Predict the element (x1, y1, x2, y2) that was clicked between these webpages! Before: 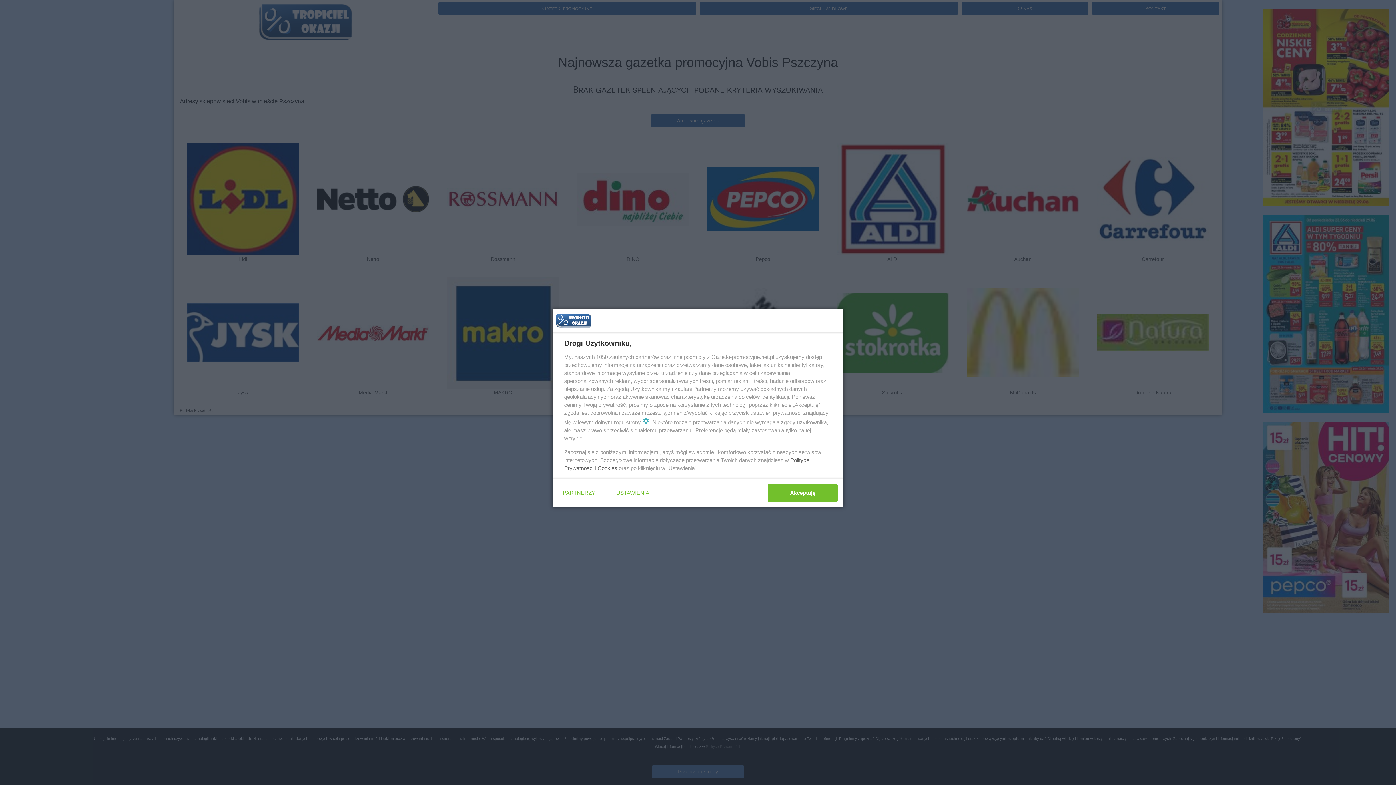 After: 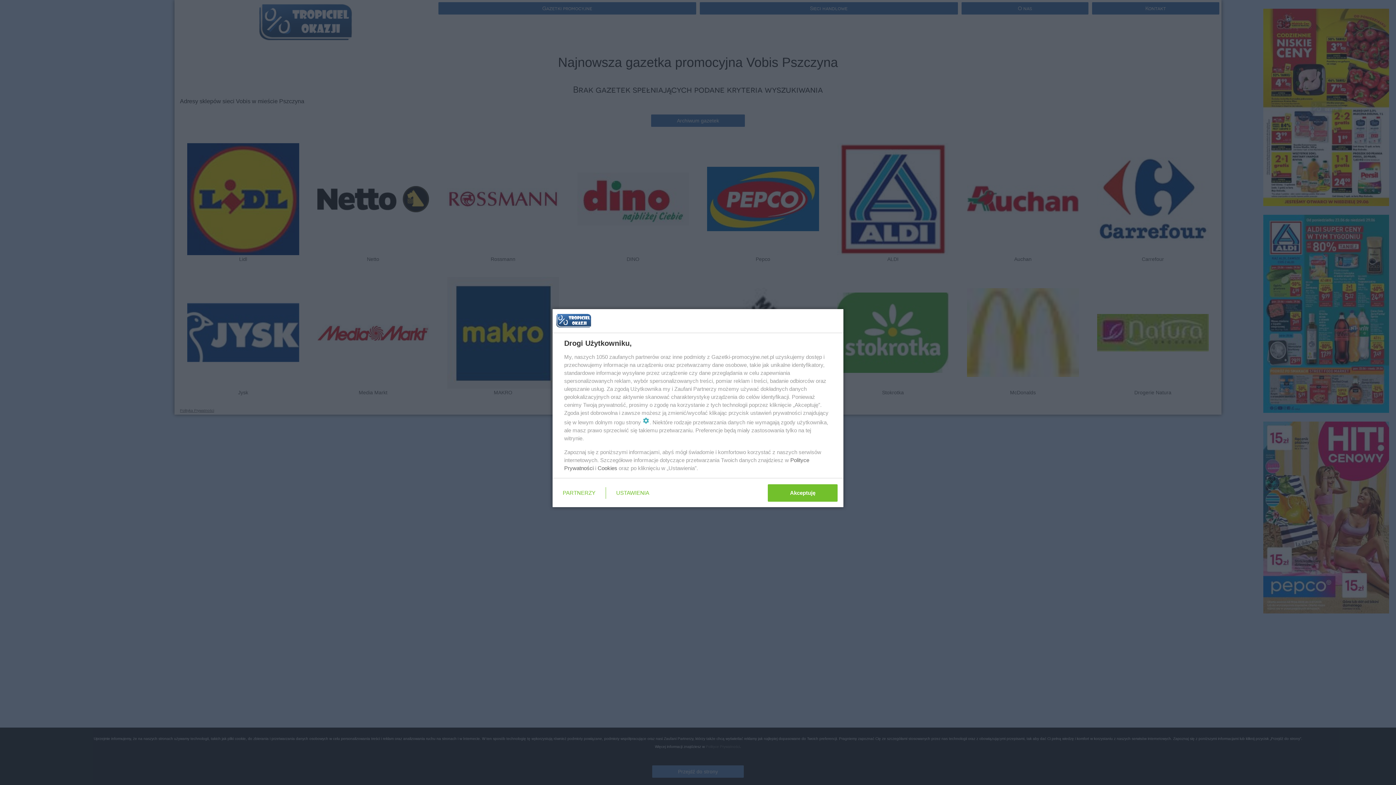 Action: label: Cookies bbox: (597, 465, 617, 471)